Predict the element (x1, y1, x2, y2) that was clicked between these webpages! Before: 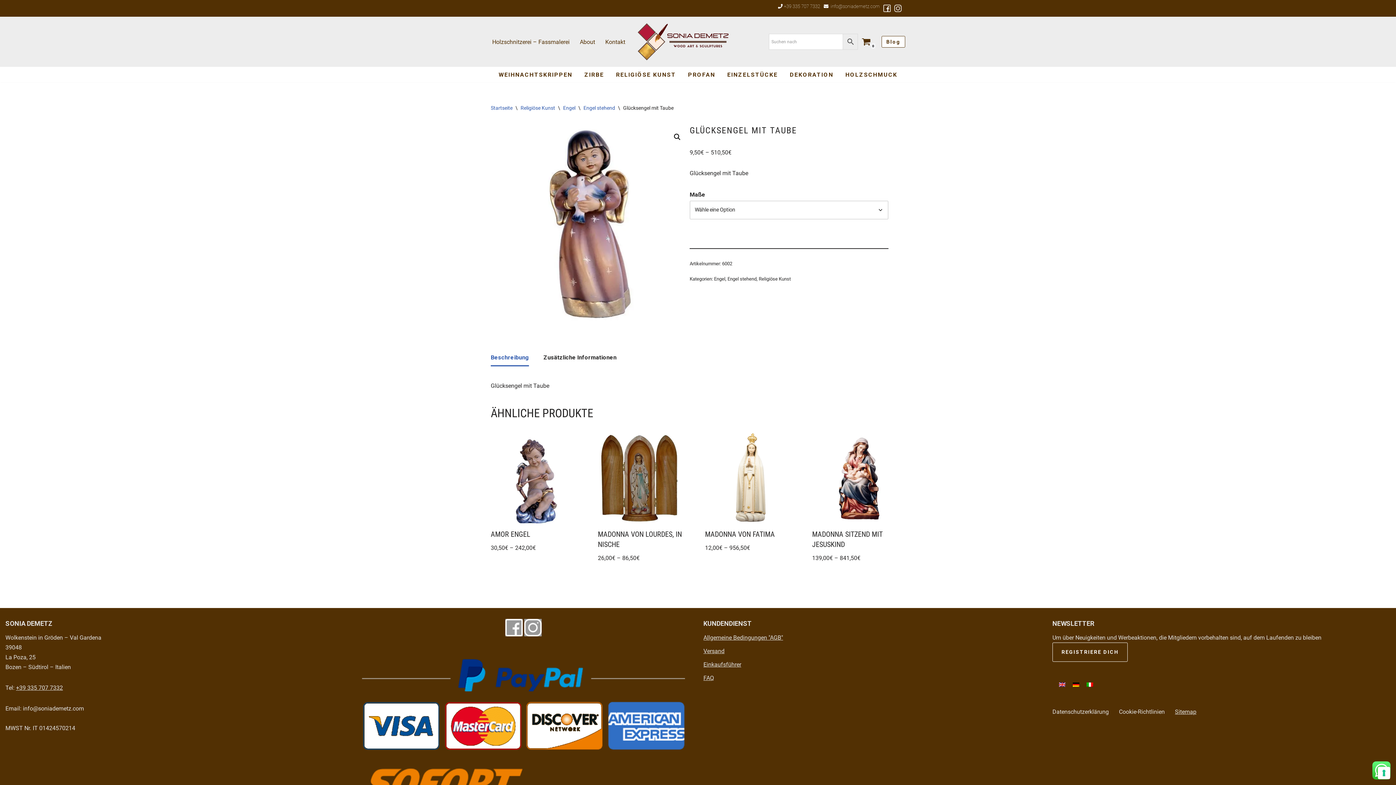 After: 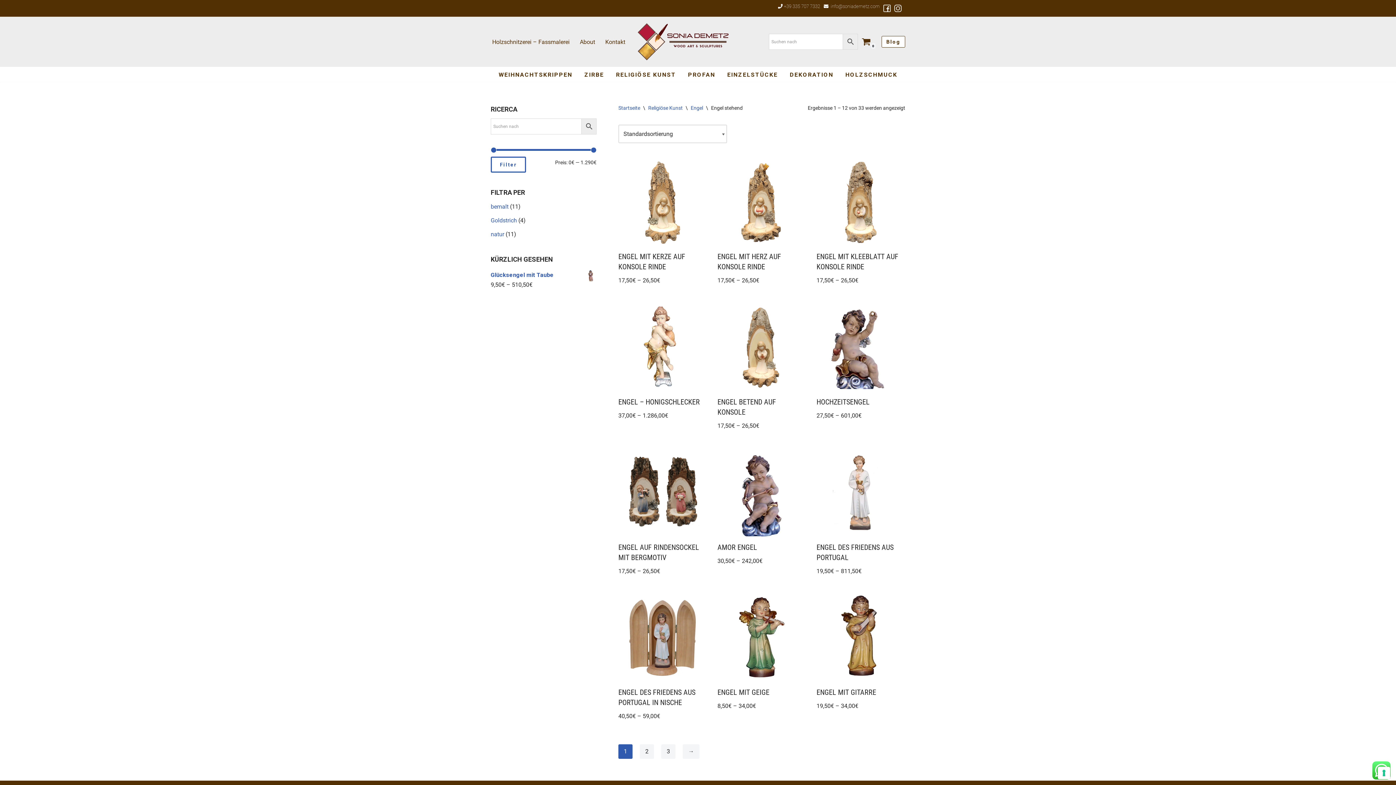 Action: bbox: (727, 276, 756, 281) label: Engel stehend